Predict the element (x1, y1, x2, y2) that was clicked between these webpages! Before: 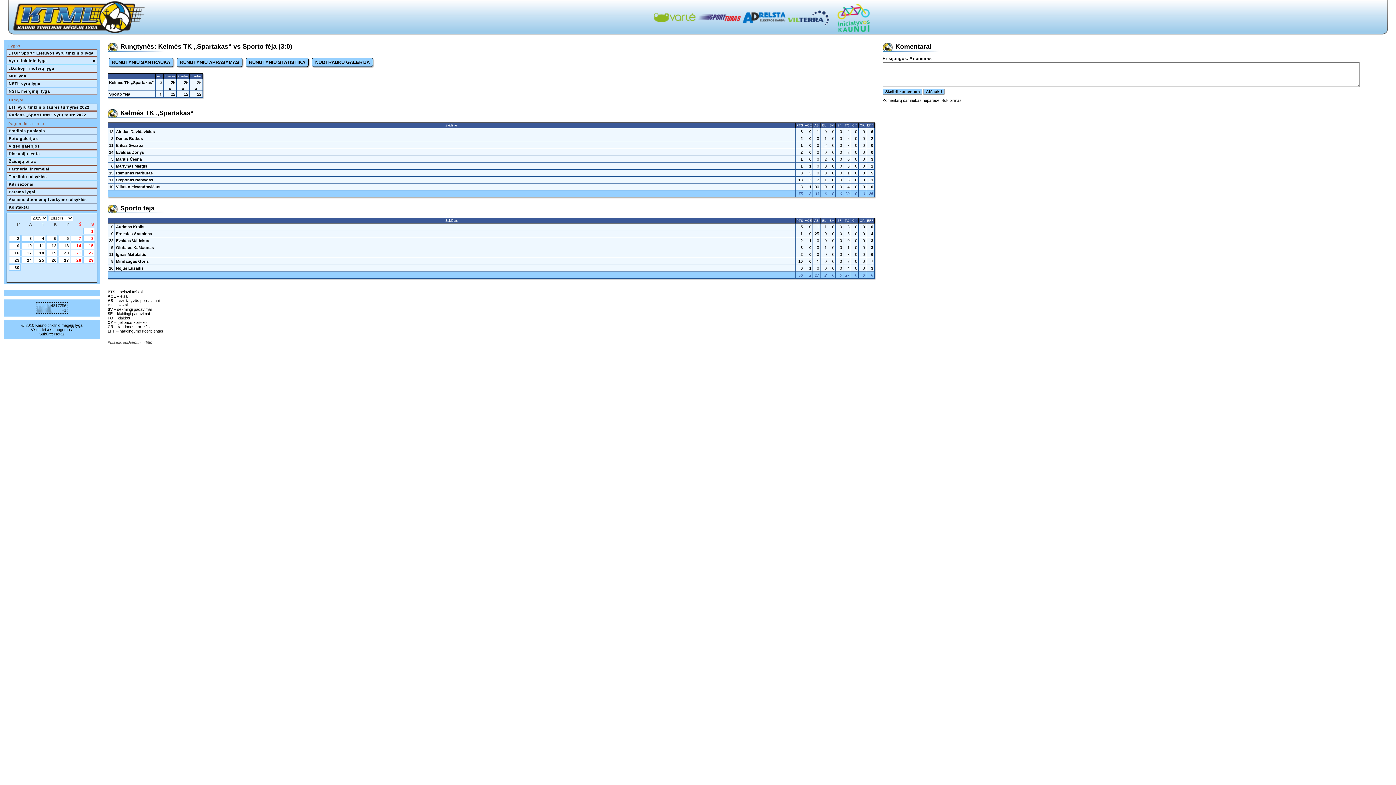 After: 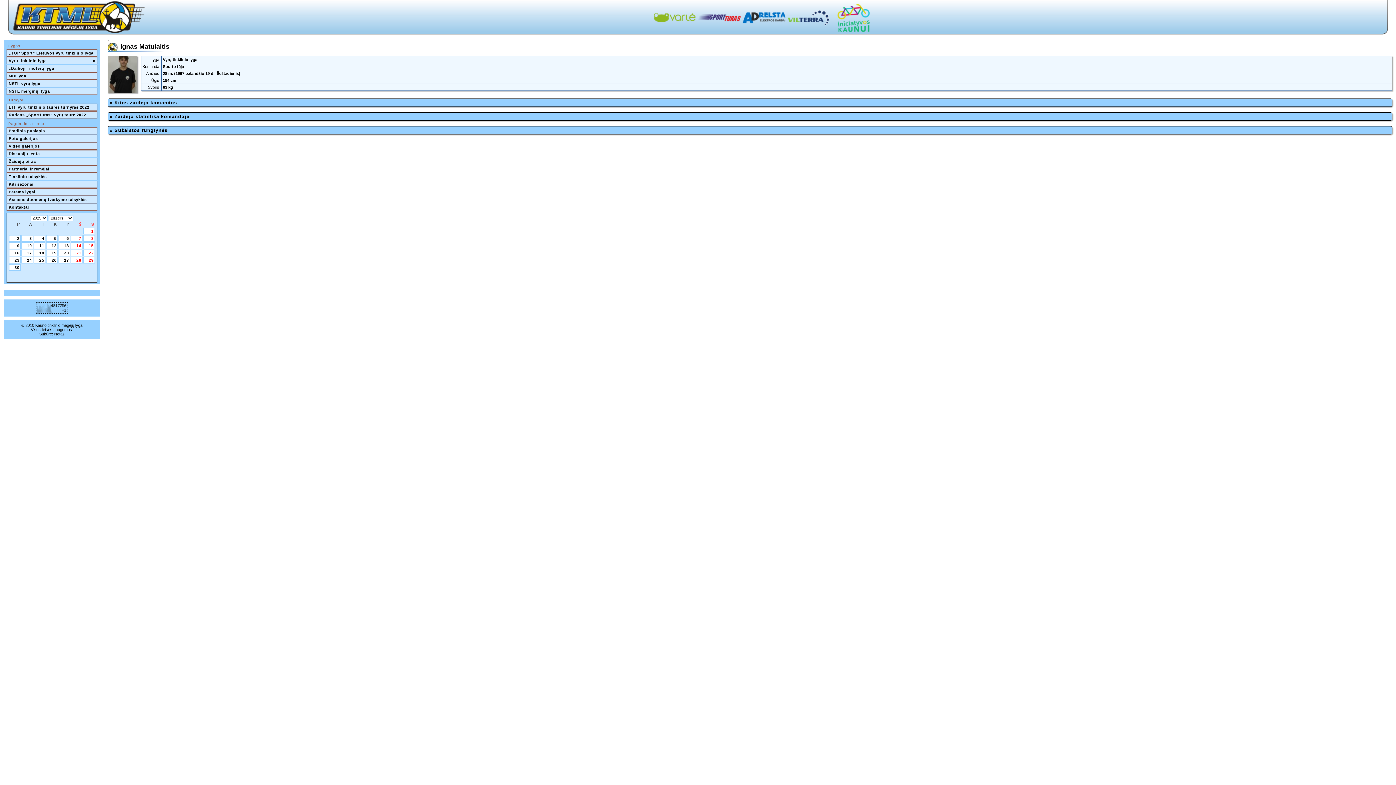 Action: bbox: (116, 252, 794, 256) label: Ignas Matulaitis